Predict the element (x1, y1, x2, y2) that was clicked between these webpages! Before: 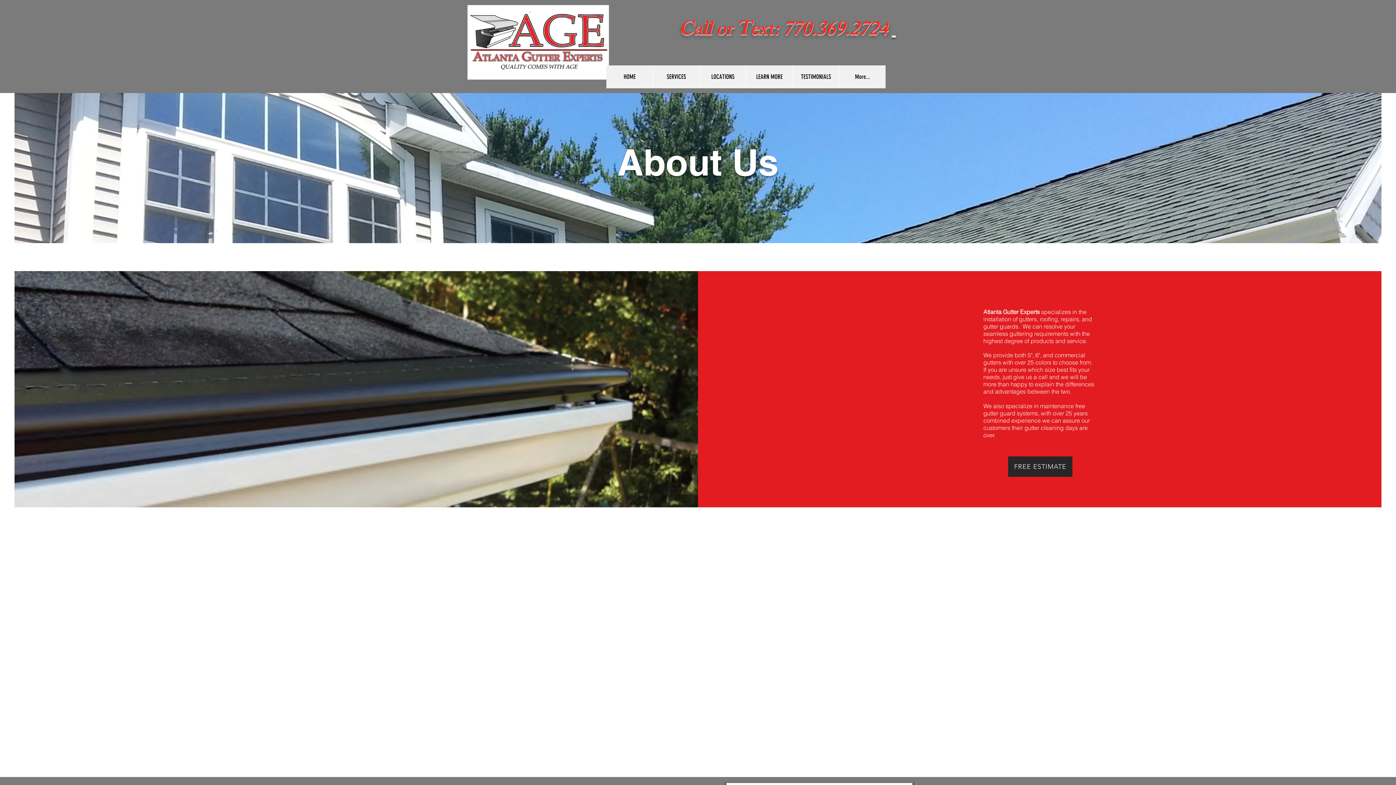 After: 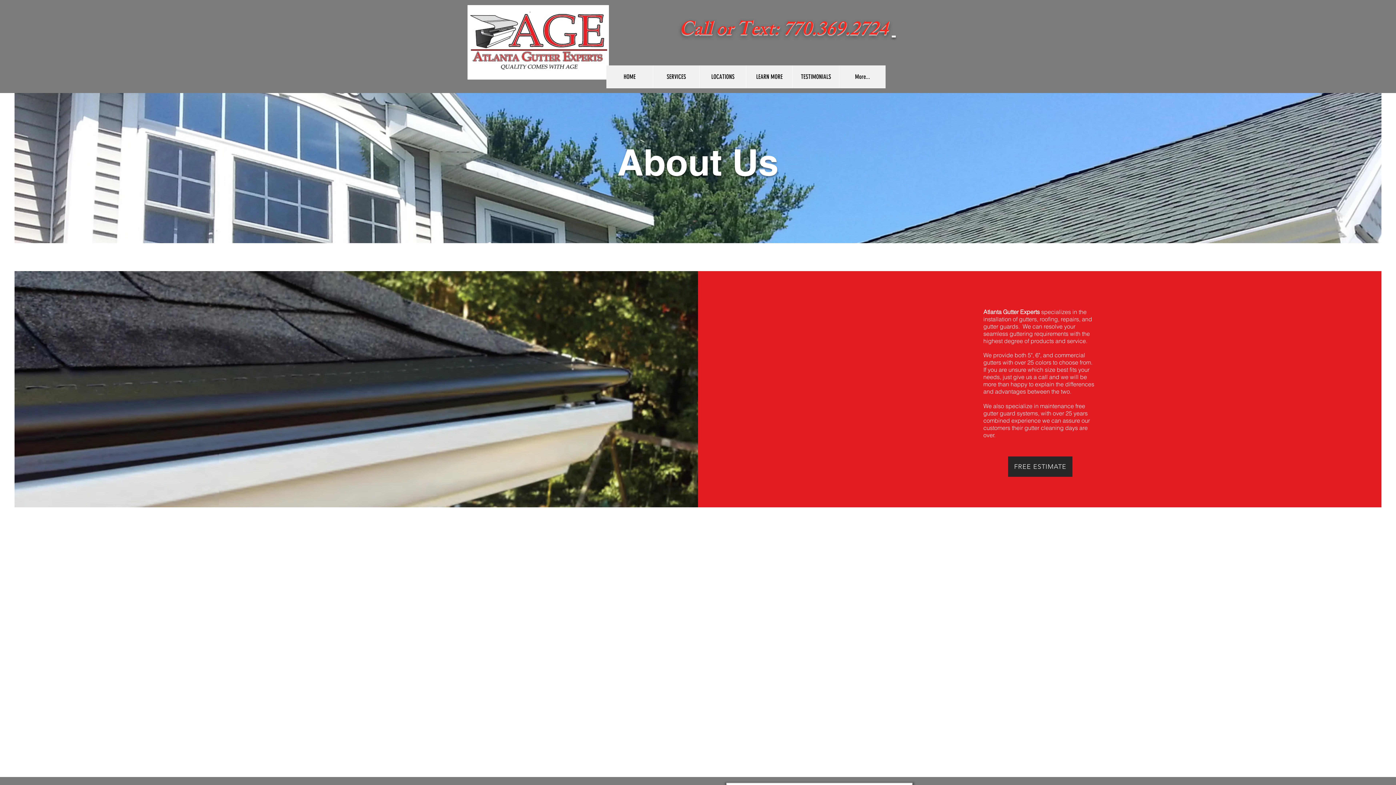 Action: bbox: (679, 14, 826, 48) label: Call or Text: 770.3